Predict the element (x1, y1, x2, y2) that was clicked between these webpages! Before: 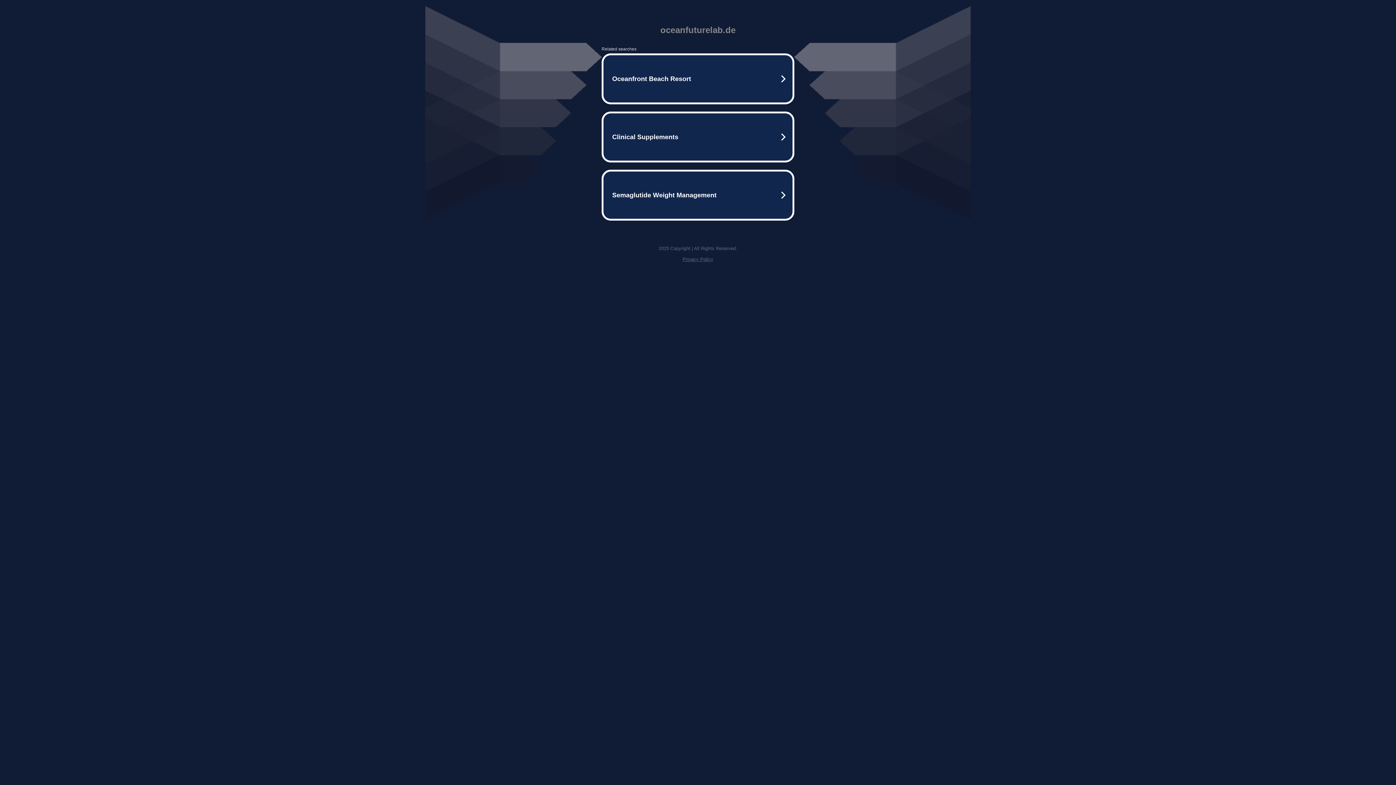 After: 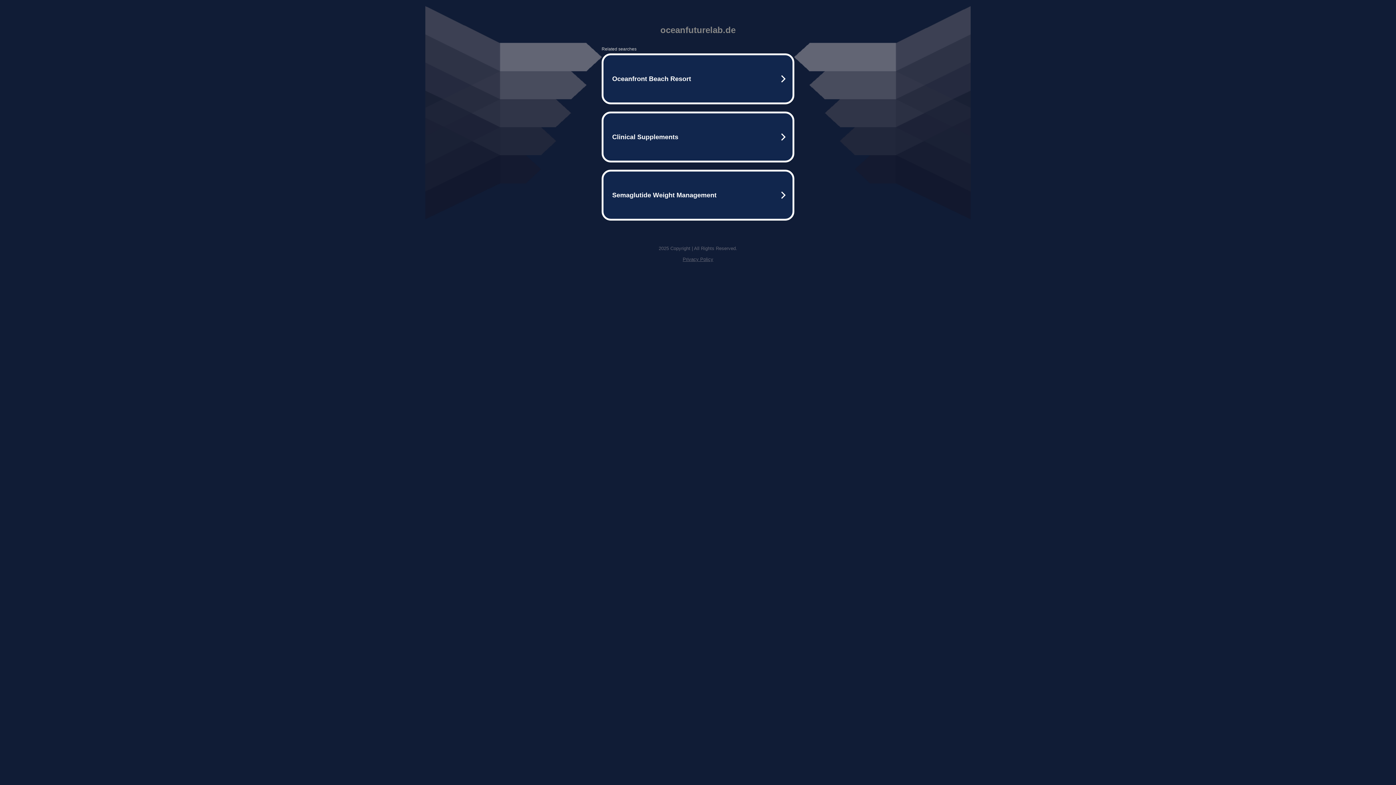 Action: bbox: (682, 256, 713, 262) label: Privacy Policy